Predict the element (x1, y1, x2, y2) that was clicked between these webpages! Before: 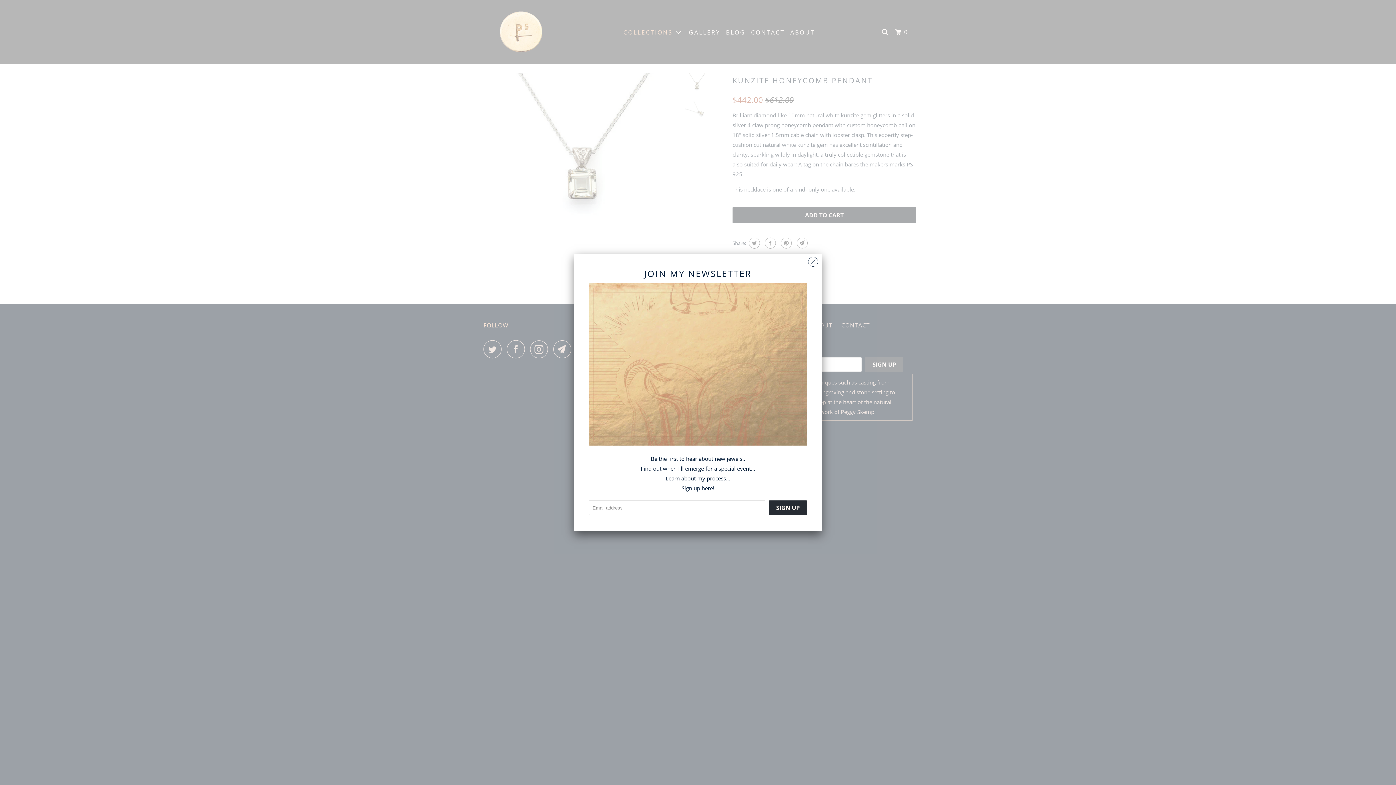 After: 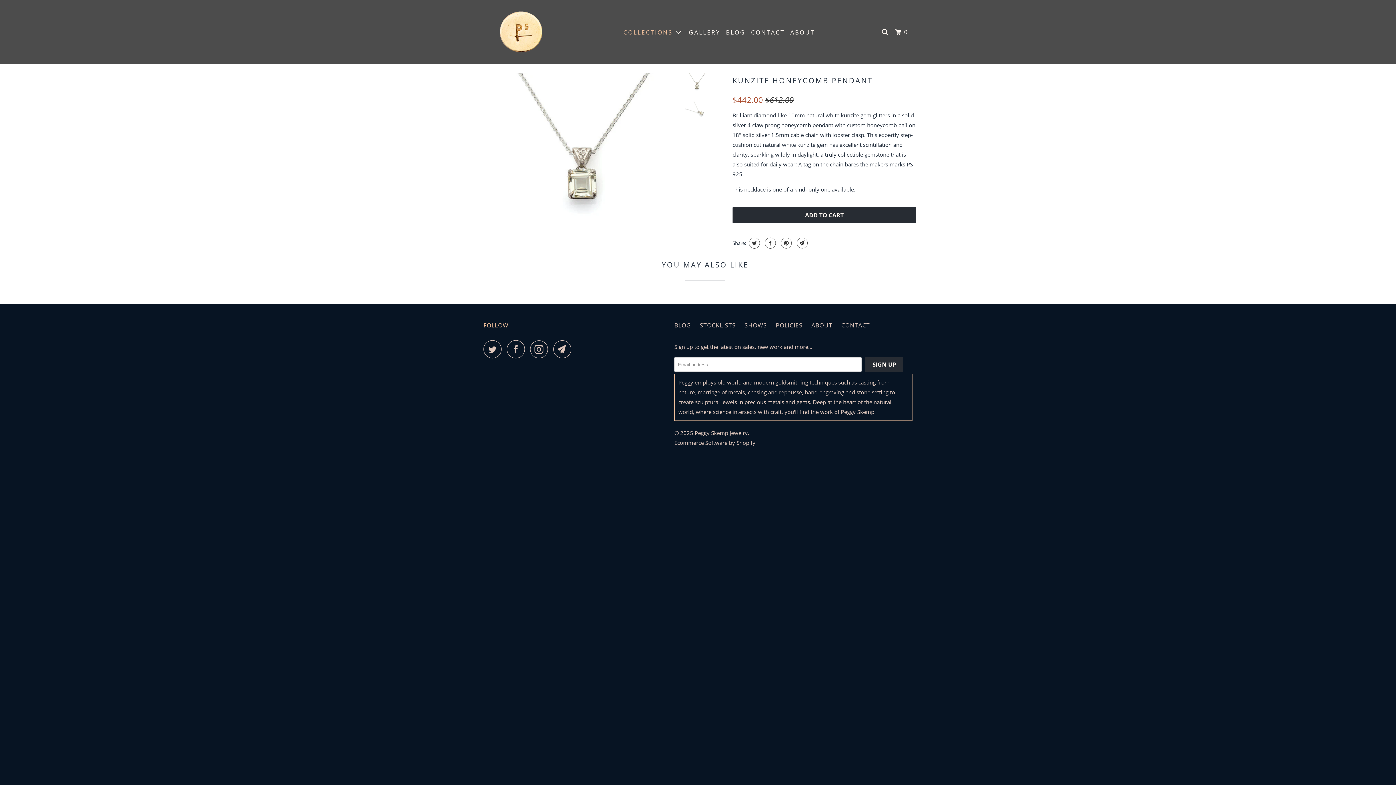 Action: bbox: (808, 252, 818, 267)